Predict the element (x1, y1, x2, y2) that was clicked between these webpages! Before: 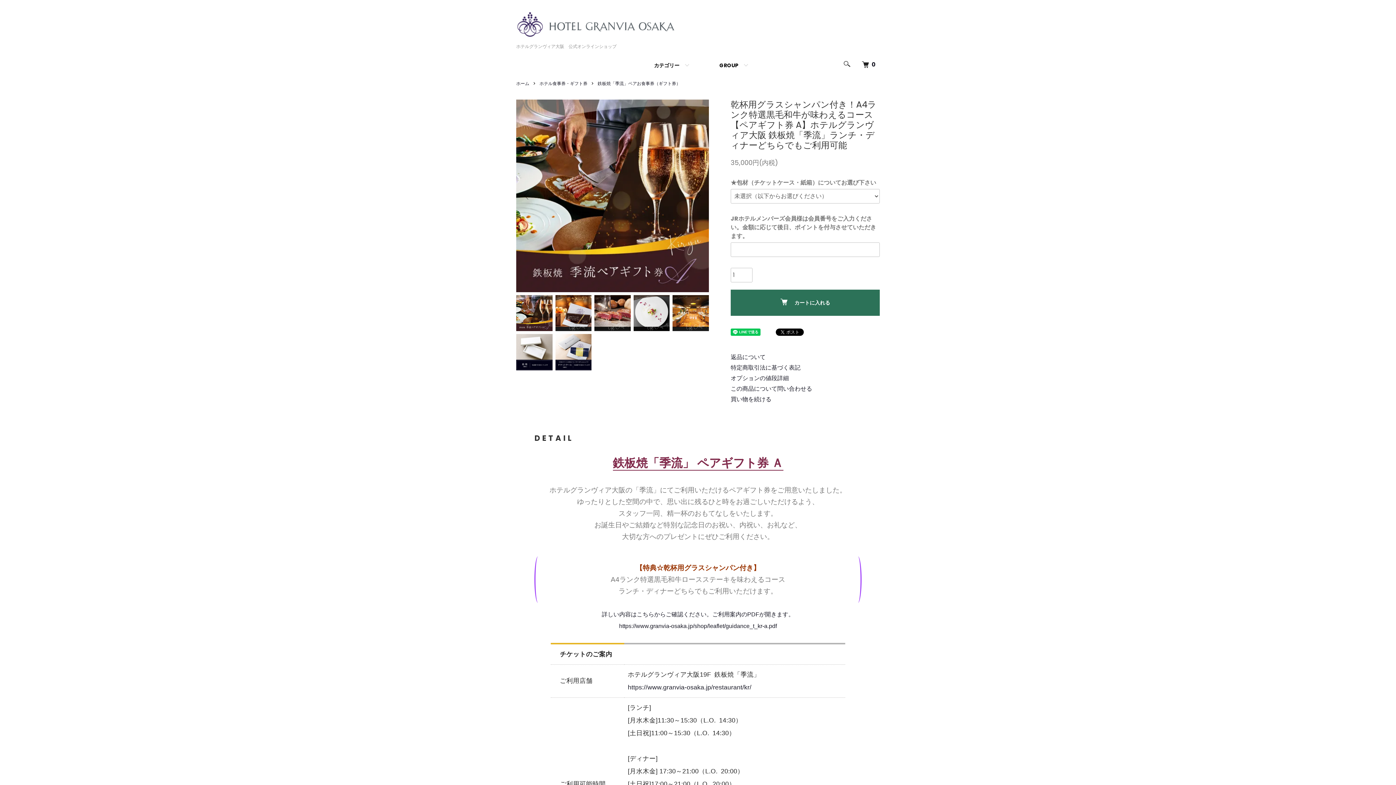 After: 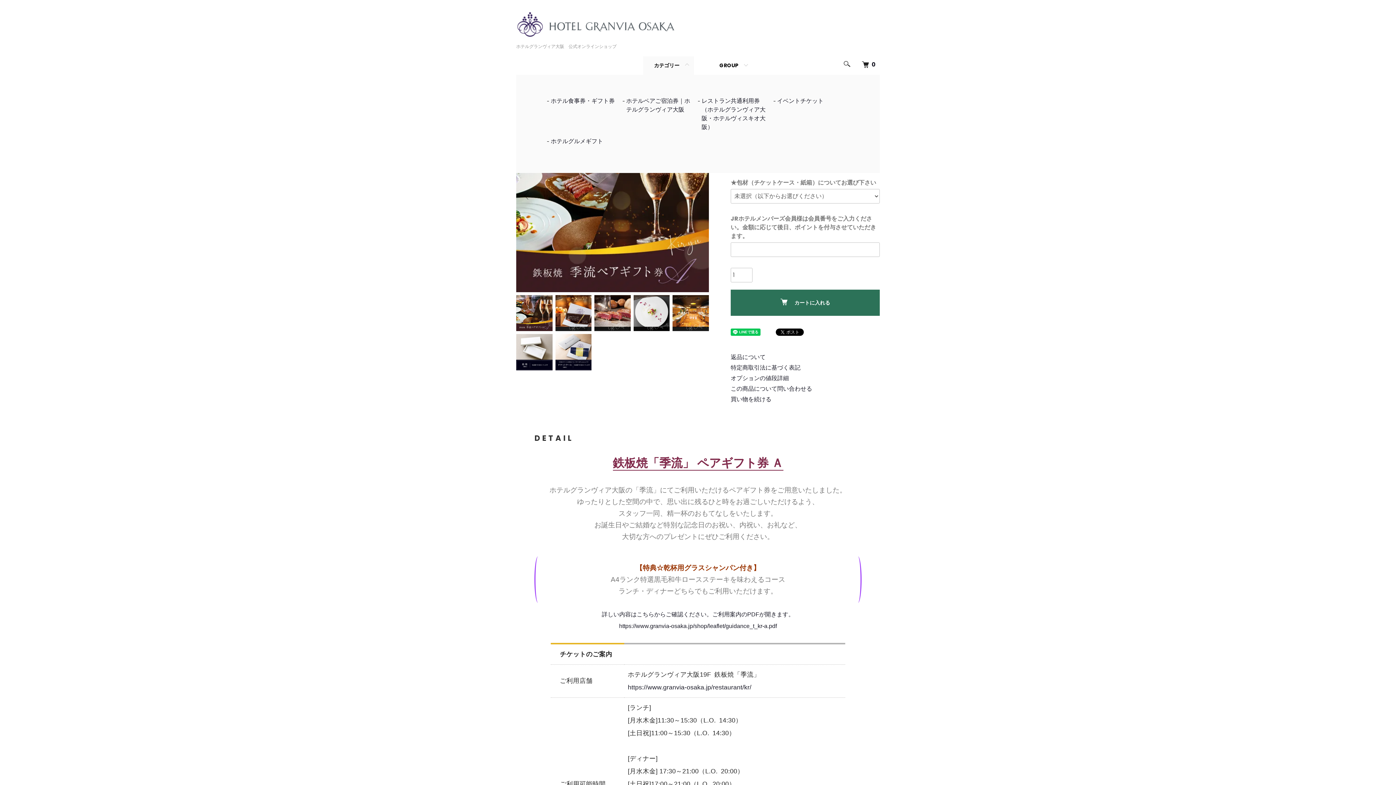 Action: bbox: (643, 56, 694, 74) label: カテゴリー